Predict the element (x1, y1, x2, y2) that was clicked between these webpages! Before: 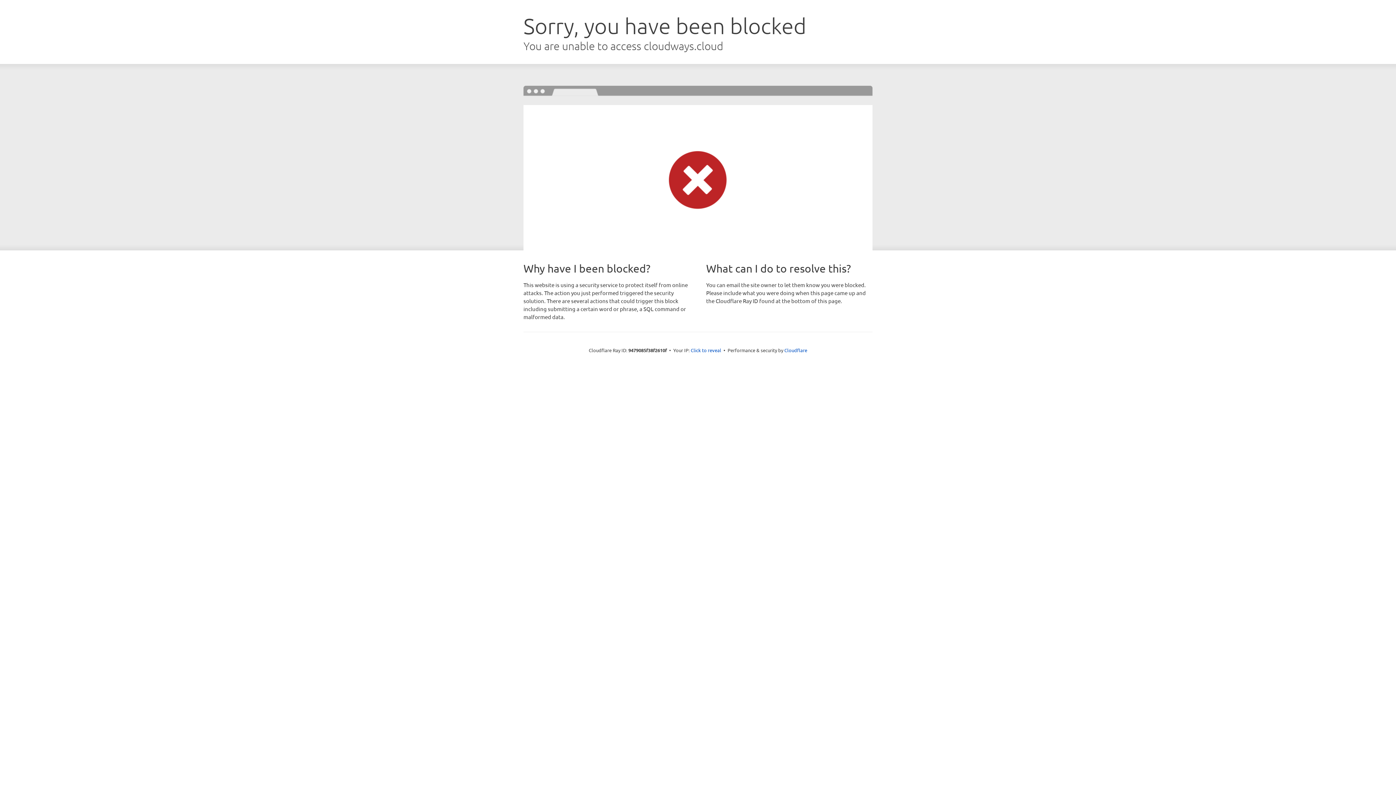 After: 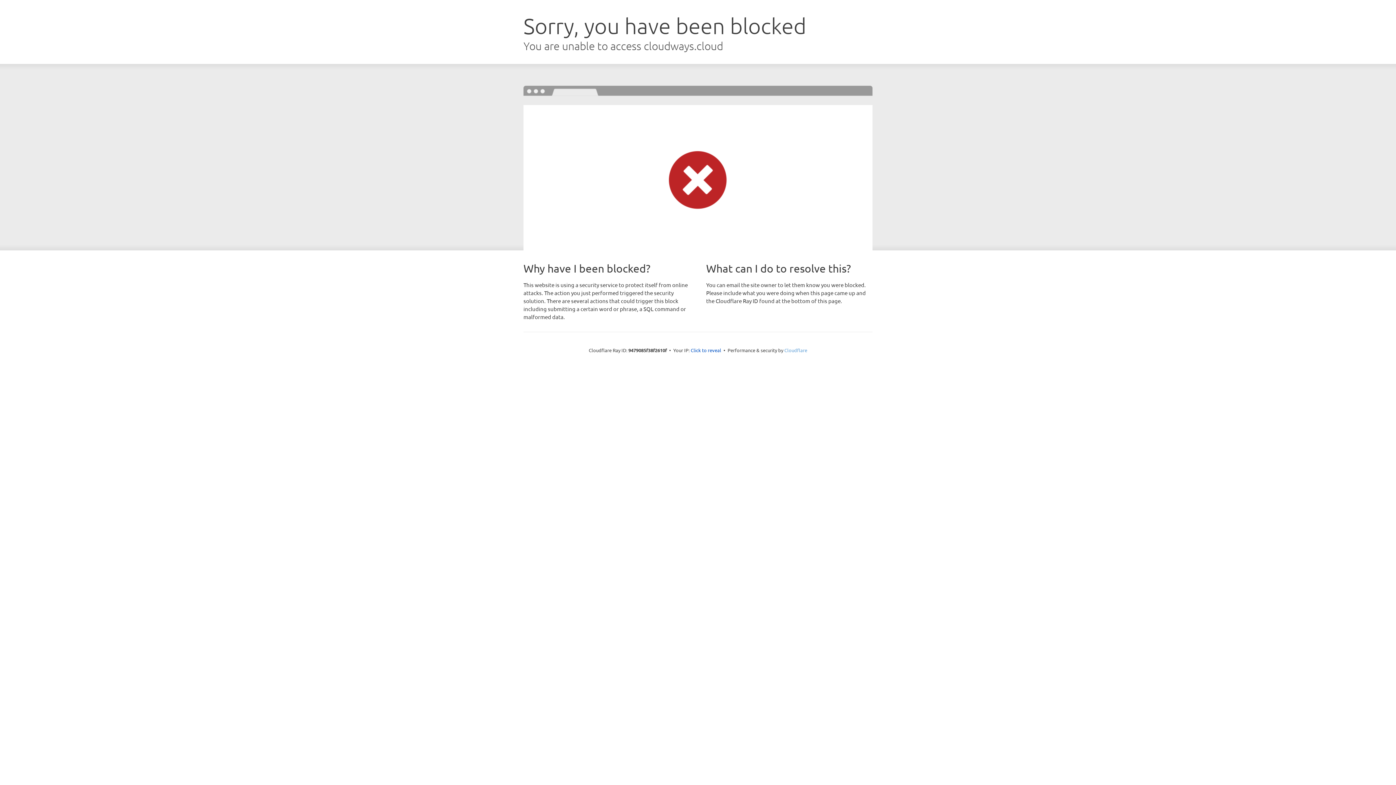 Action: bbox: (784, 347, 807, 353) label: Cloudflare